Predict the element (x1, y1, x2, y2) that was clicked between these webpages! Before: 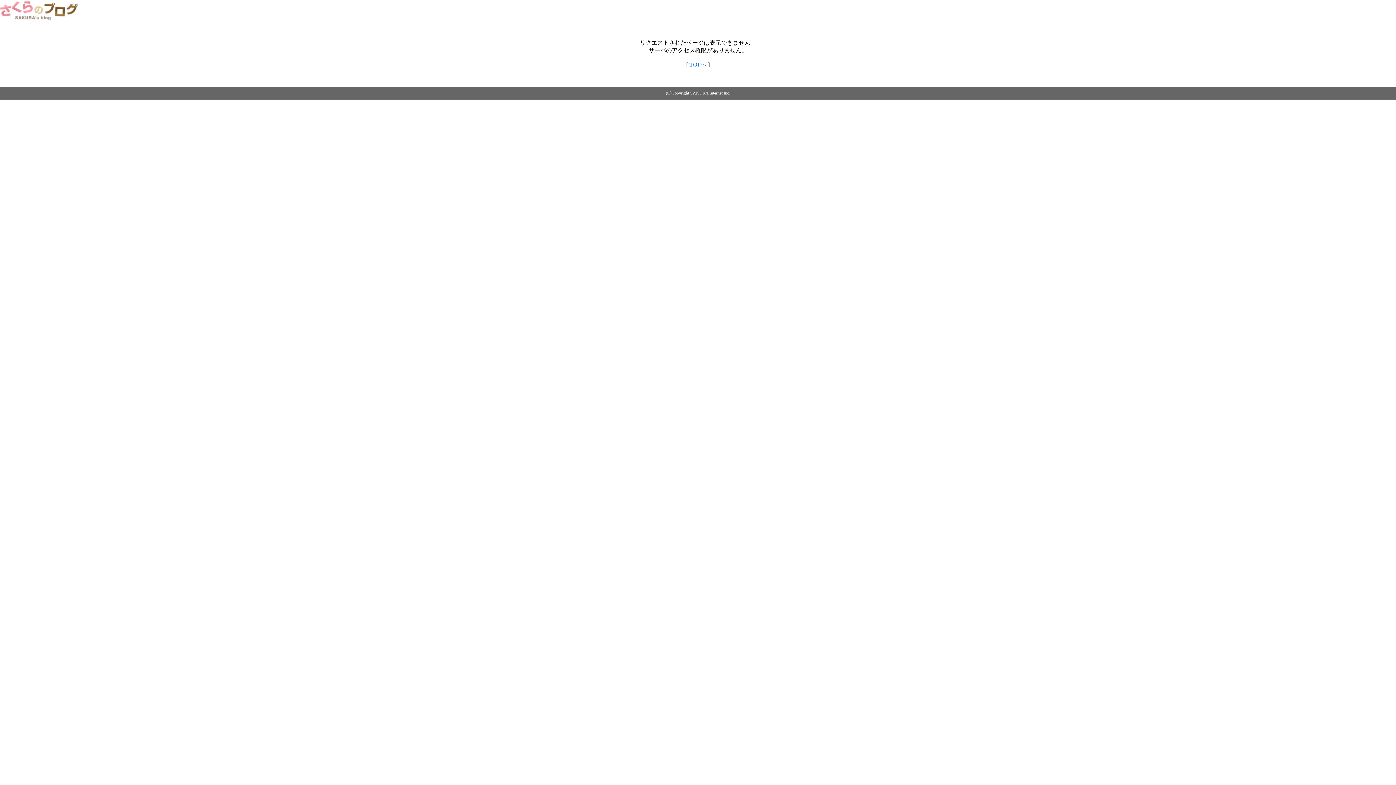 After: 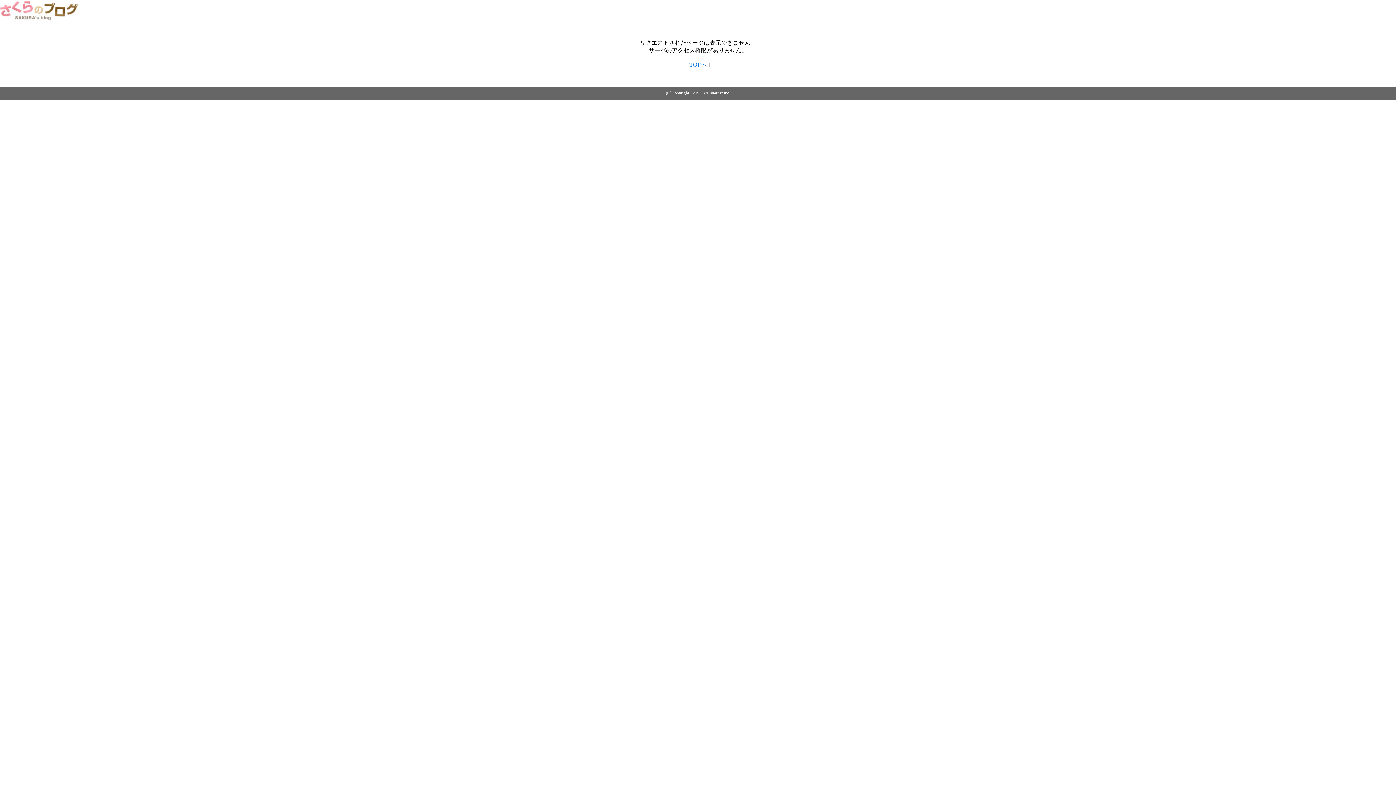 Action: label: TOPへ bbox: (689, 61, 706, 67)